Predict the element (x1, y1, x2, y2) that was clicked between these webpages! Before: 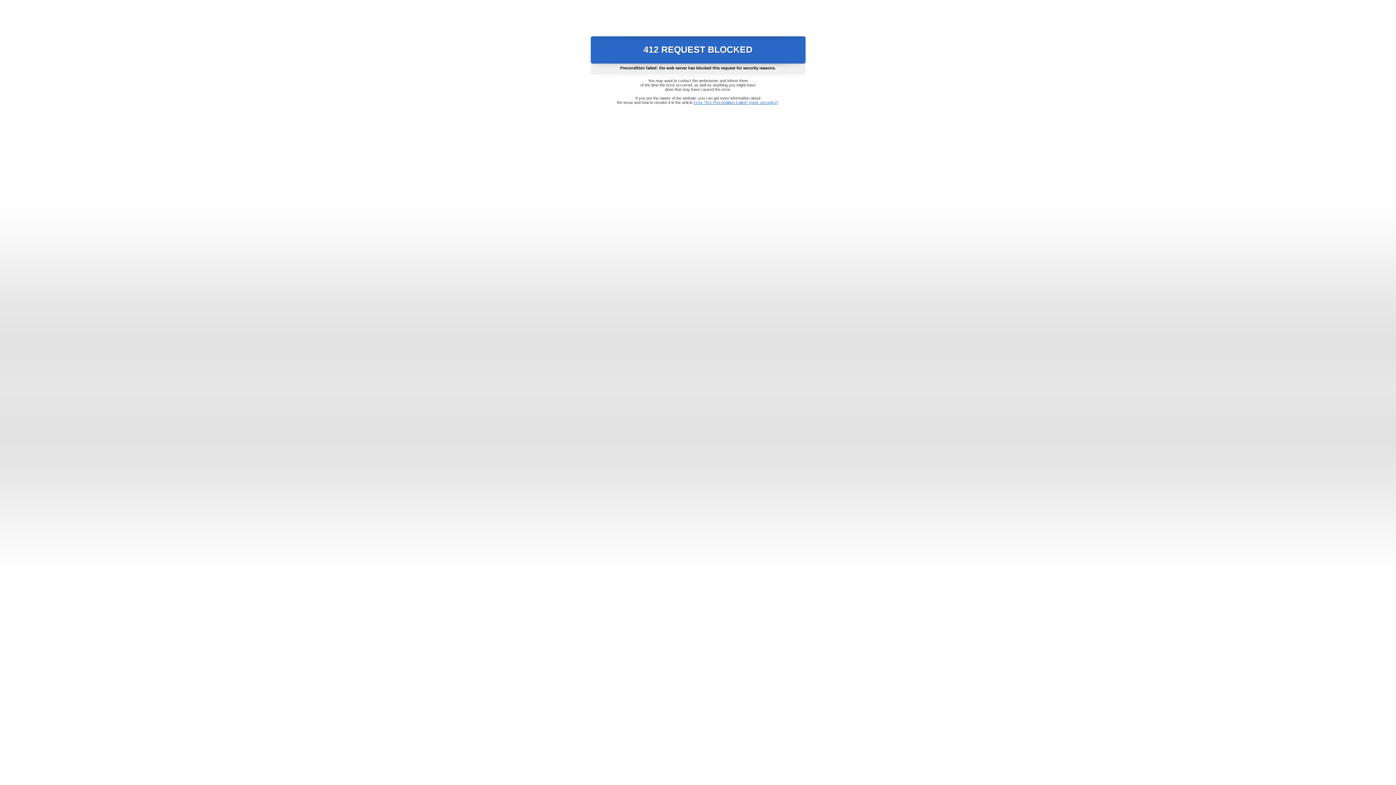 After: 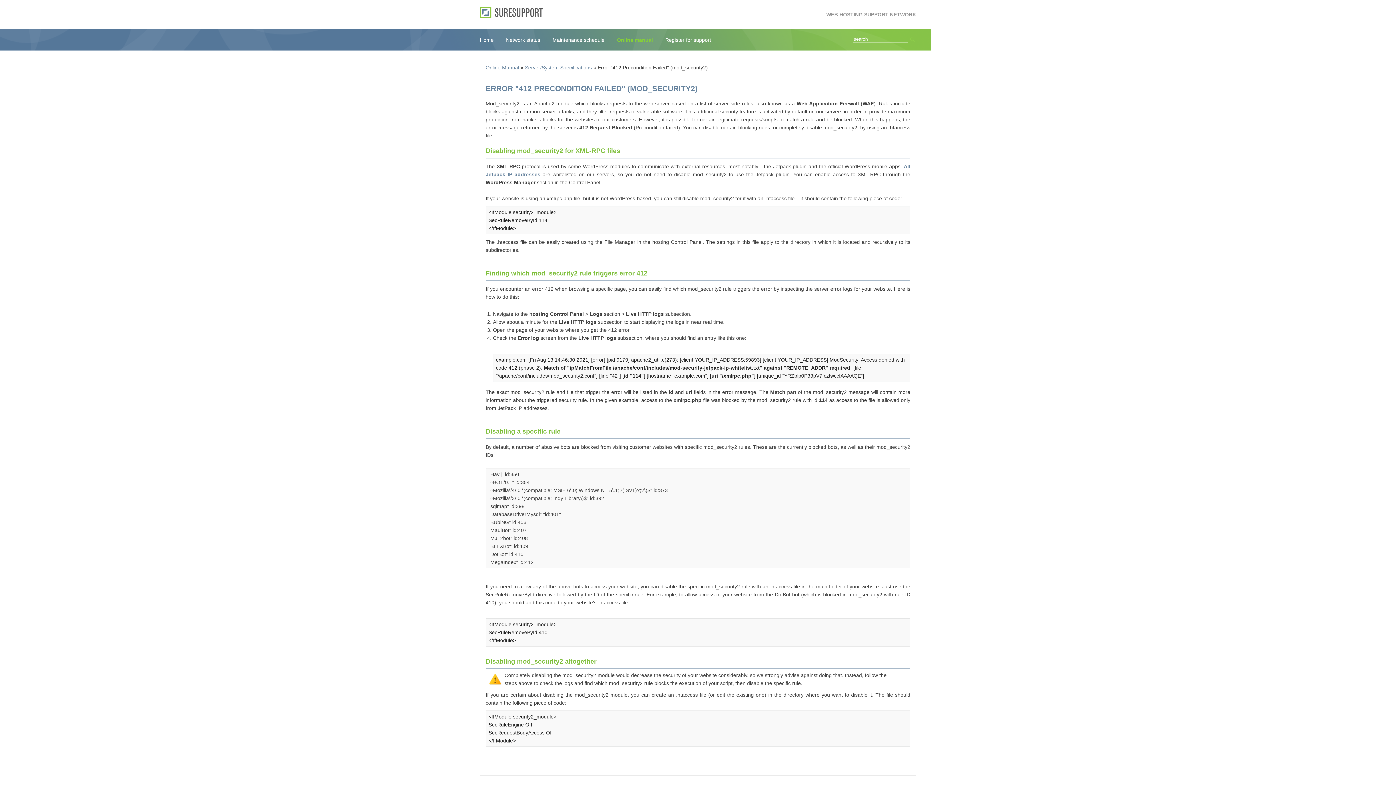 Action: label: Error "412 Precondition Failed" (mod_security2) bbox: (693, 100, 778, 104)